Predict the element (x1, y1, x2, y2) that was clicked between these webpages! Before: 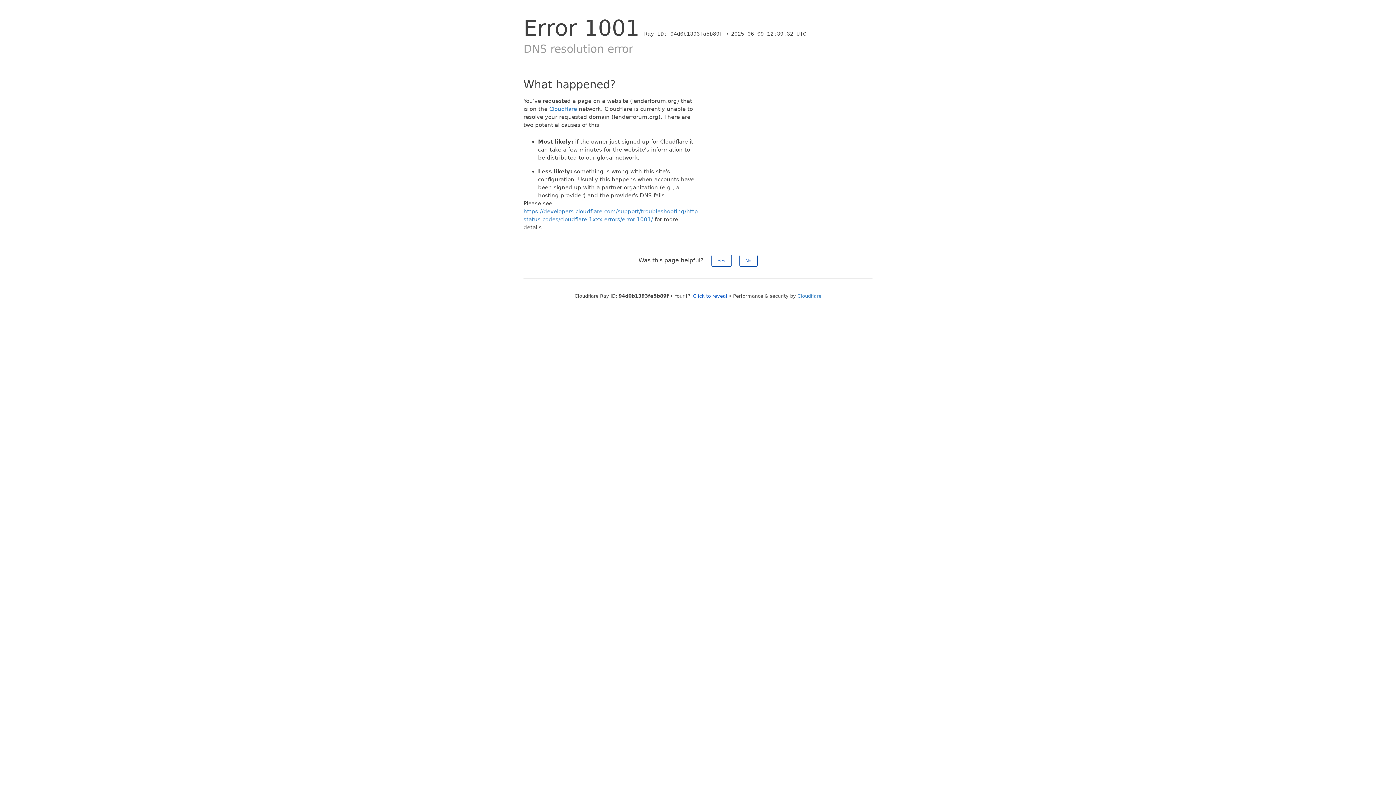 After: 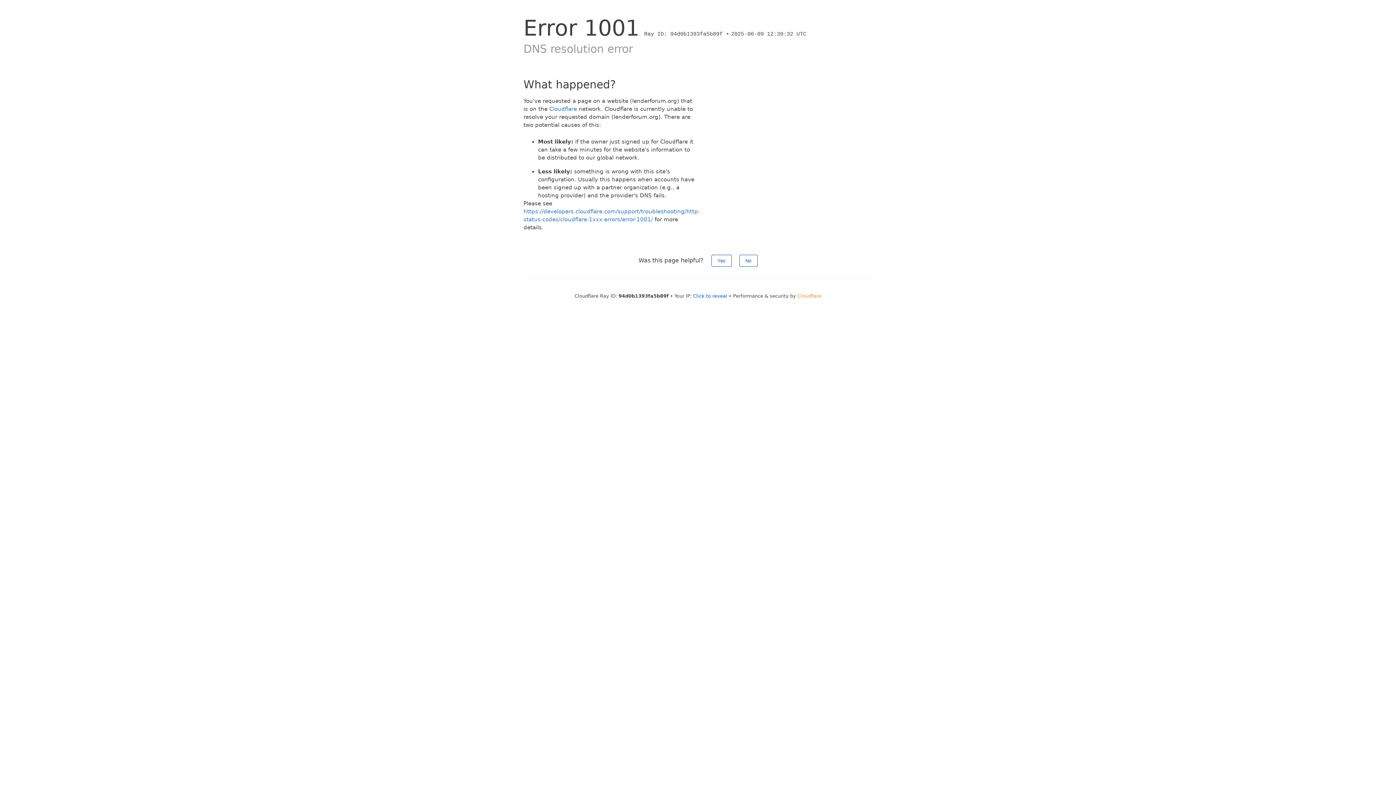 Action: bbox: (797, 293, 821, 298) label: Cloudflare